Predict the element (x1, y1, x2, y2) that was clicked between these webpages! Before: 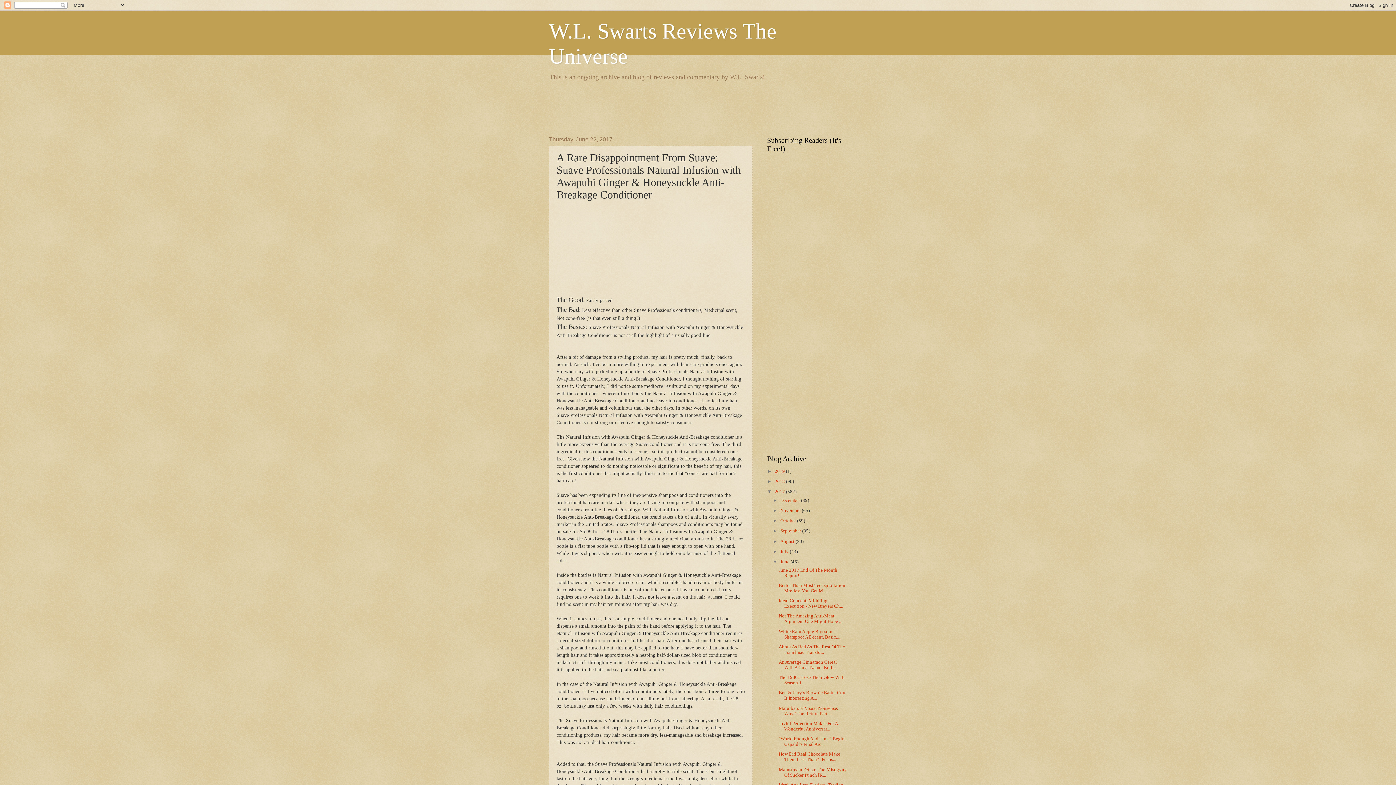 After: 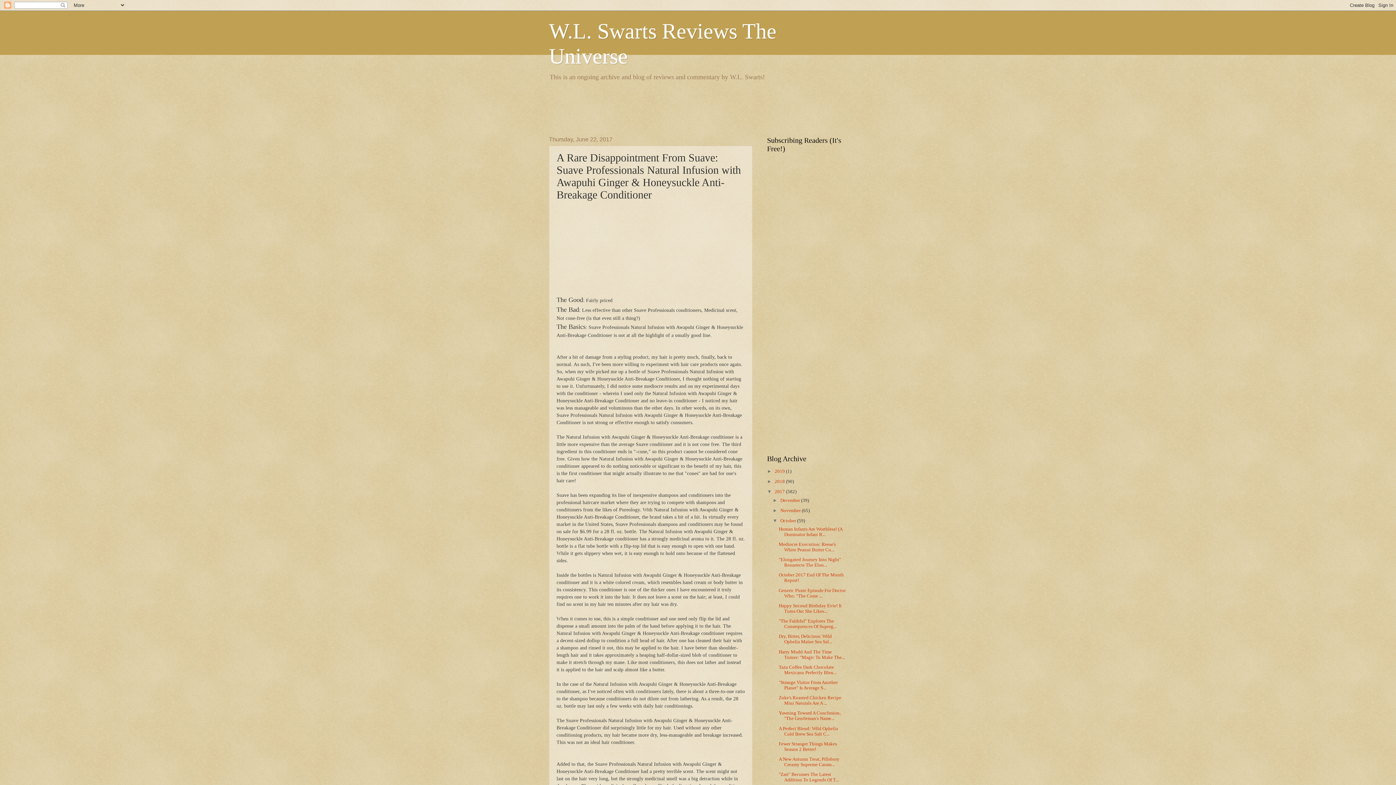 Action: bbox: (772, 518, 780, 523) label: ►  